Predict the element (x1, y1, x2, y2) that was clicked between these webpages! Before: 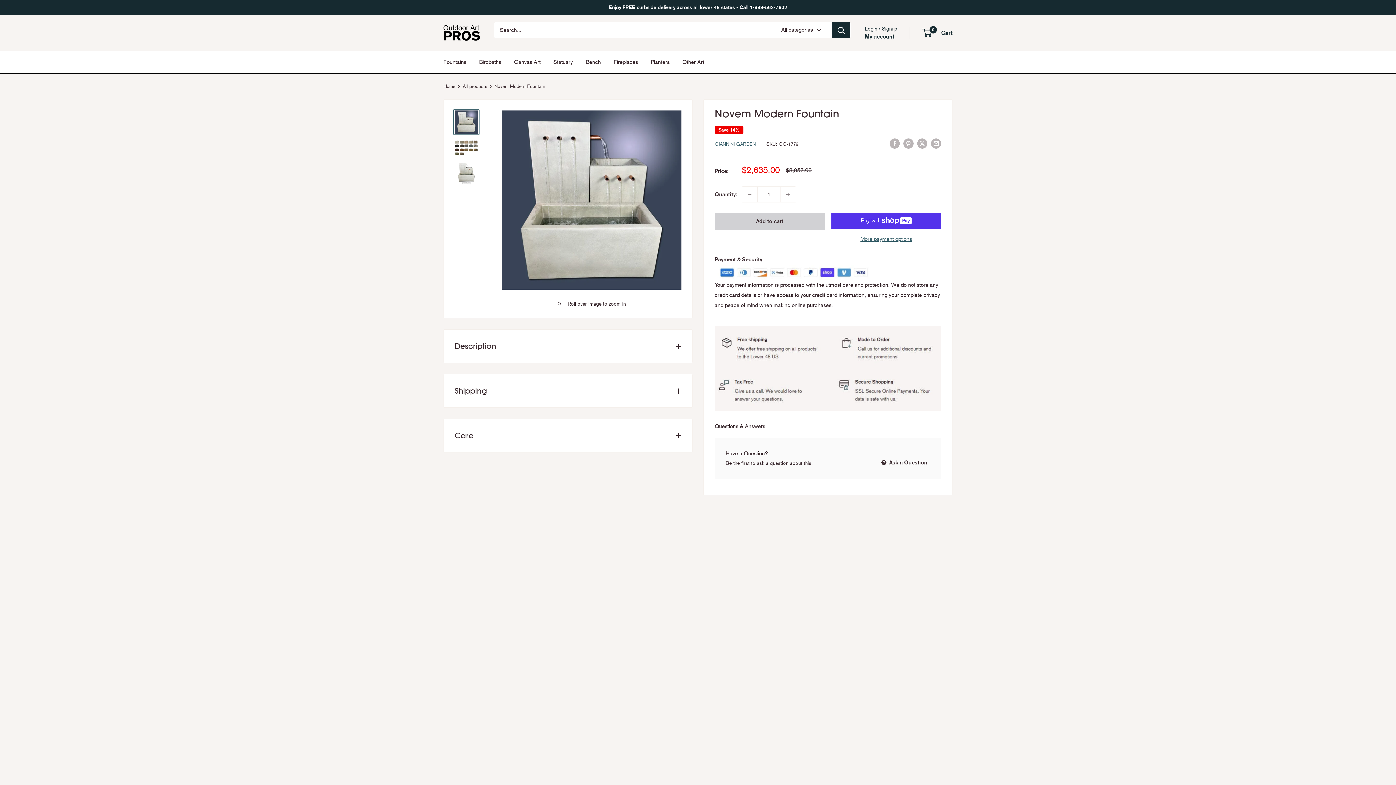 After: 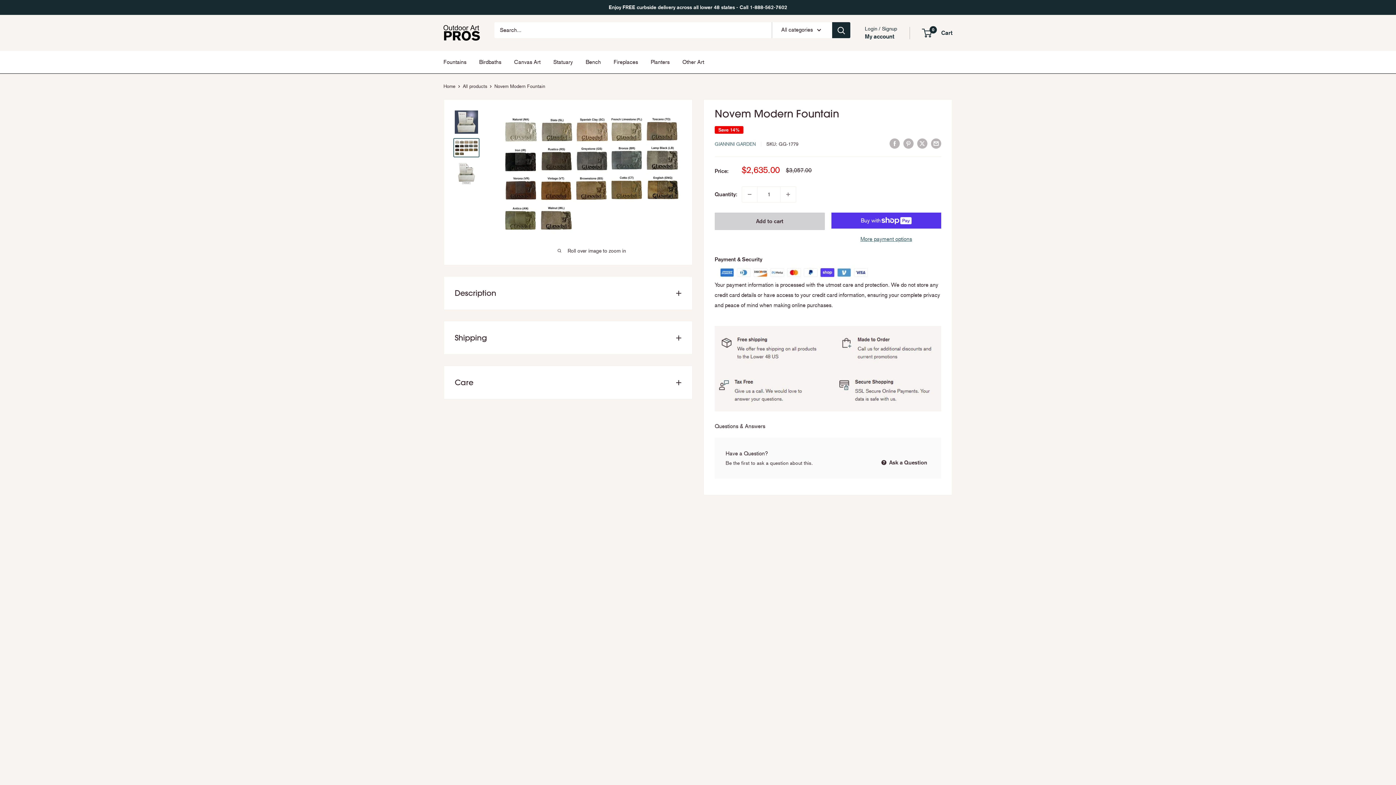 Action: bbox: (453, 138, 479, 157)